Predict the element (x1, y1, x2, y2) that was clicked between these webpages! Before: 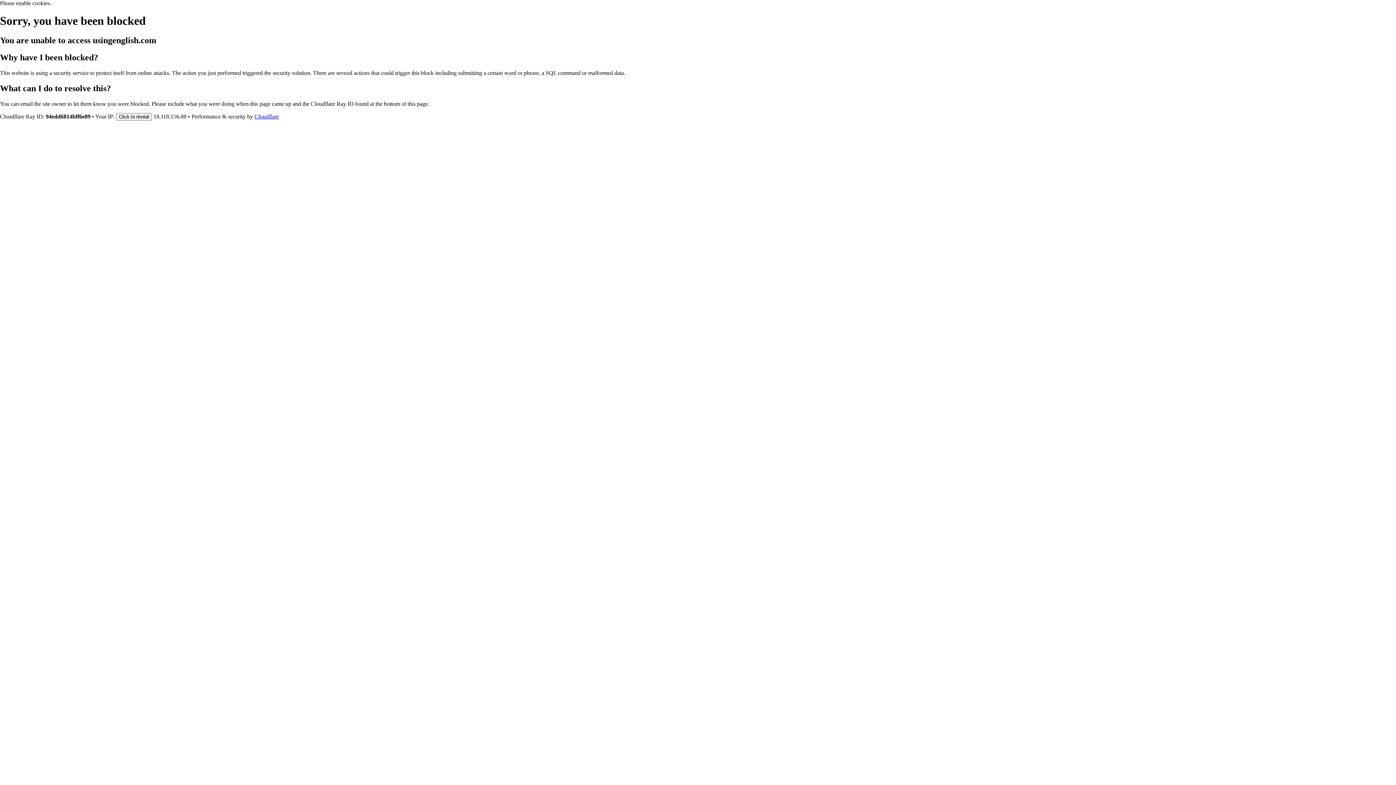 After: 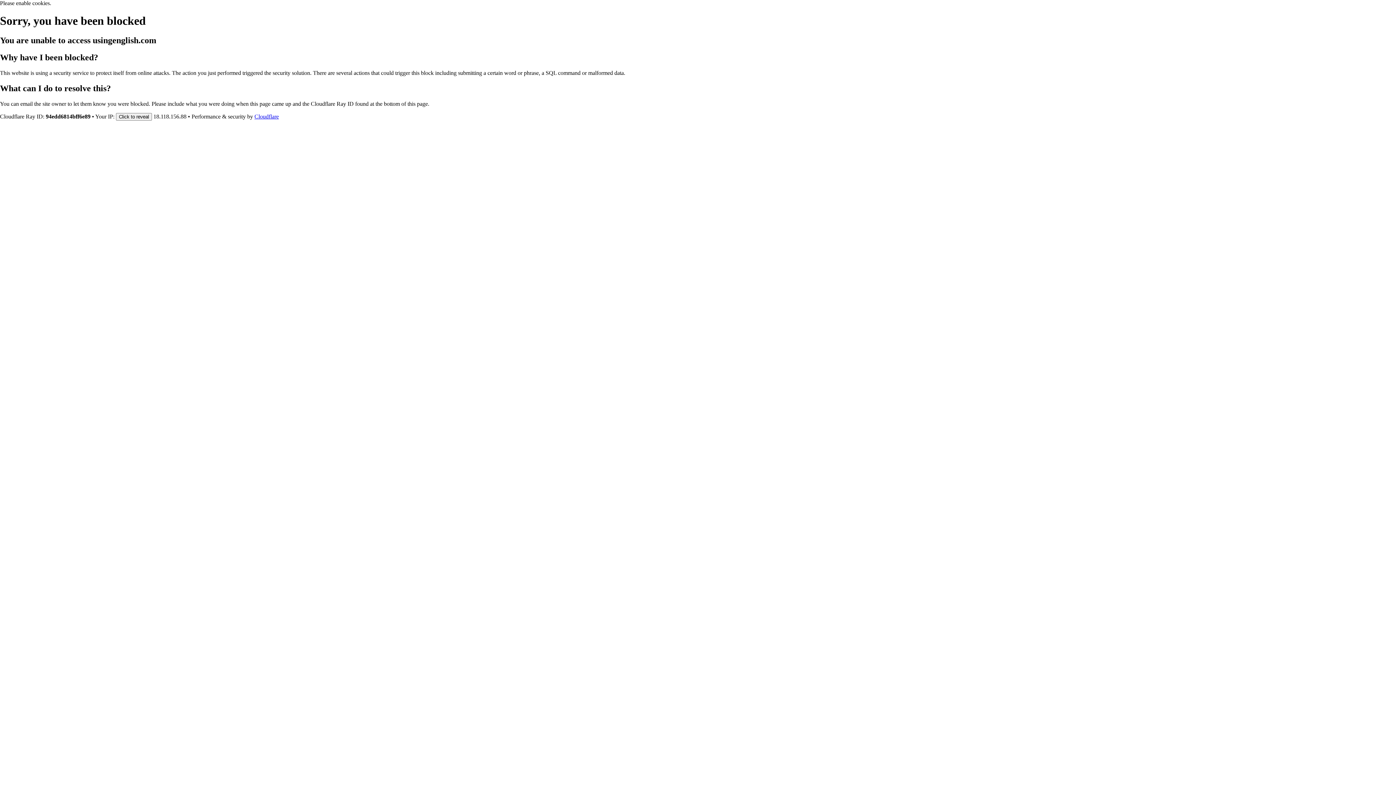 Action: bbox: (254, 113, 278, 119) label: Cloudflare